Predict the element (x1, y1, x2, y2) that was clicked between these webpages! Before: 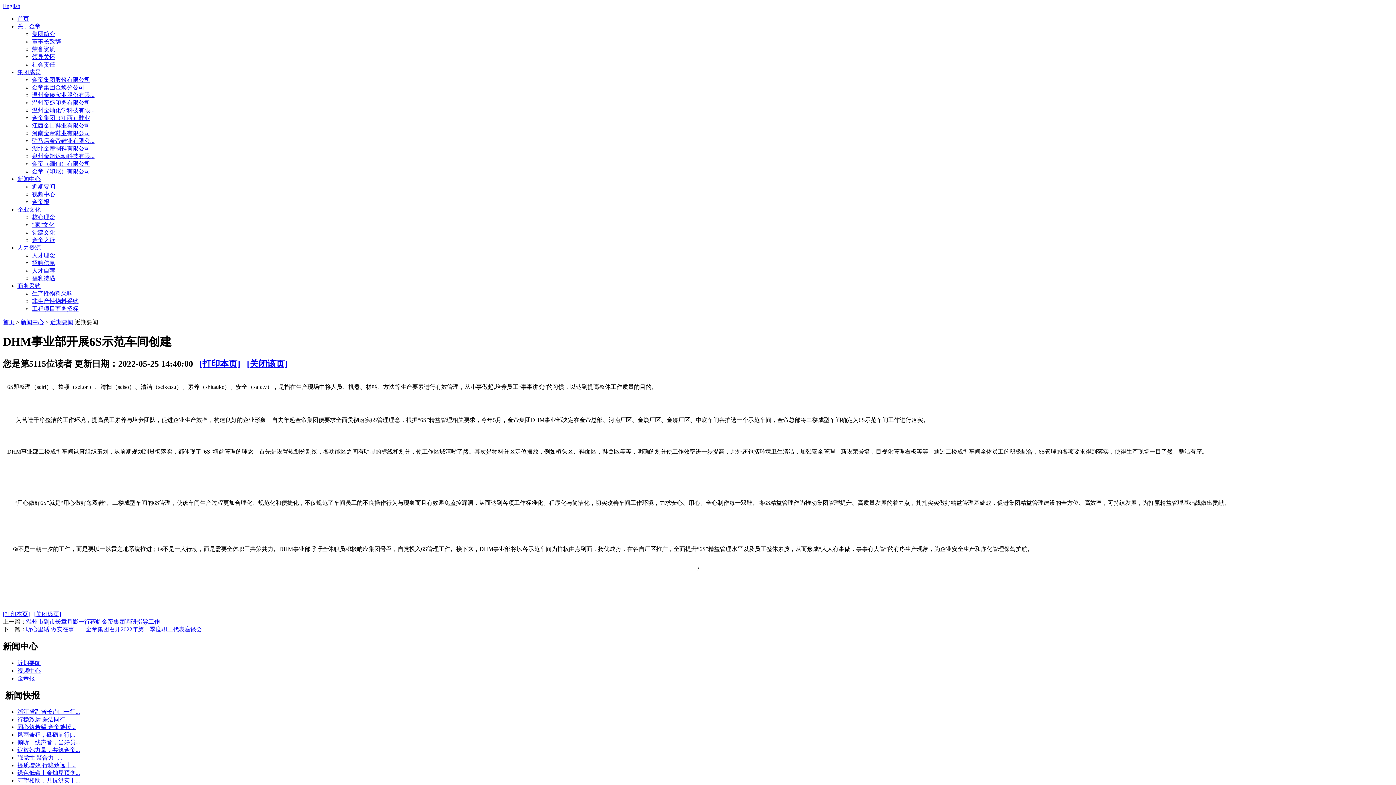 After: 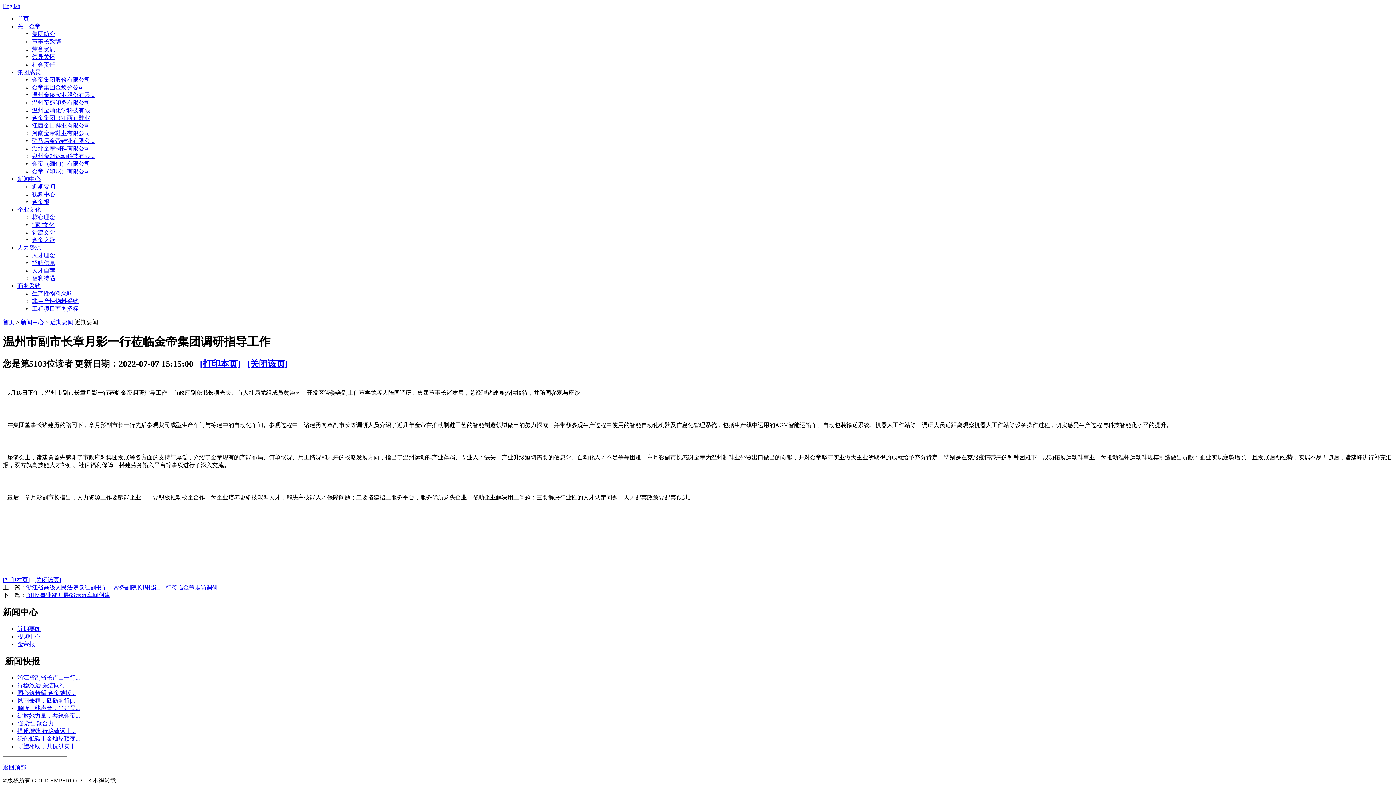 Action: label: 温州市副市长章月影一行莅临金帝集团调研指导工作 bbox: (26, 618, 160, 625)